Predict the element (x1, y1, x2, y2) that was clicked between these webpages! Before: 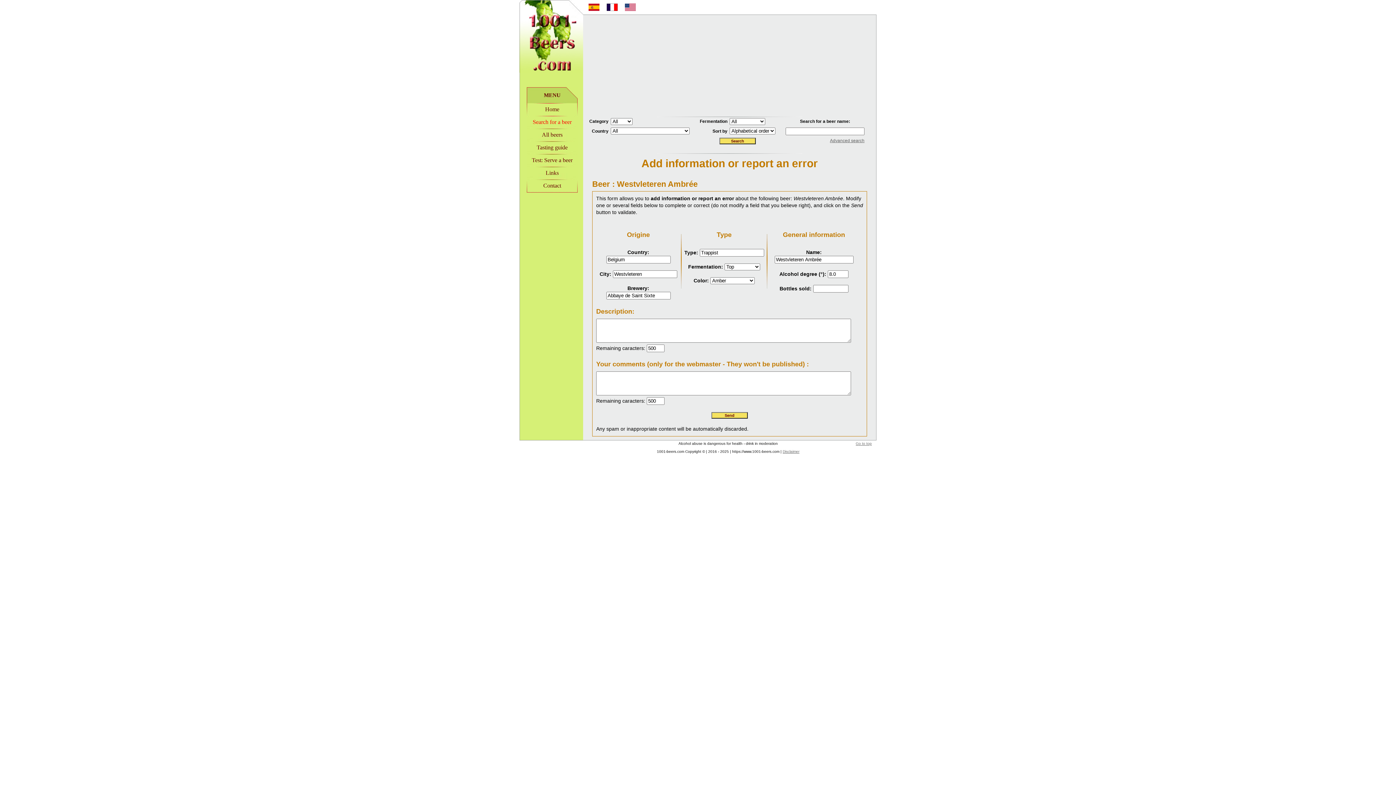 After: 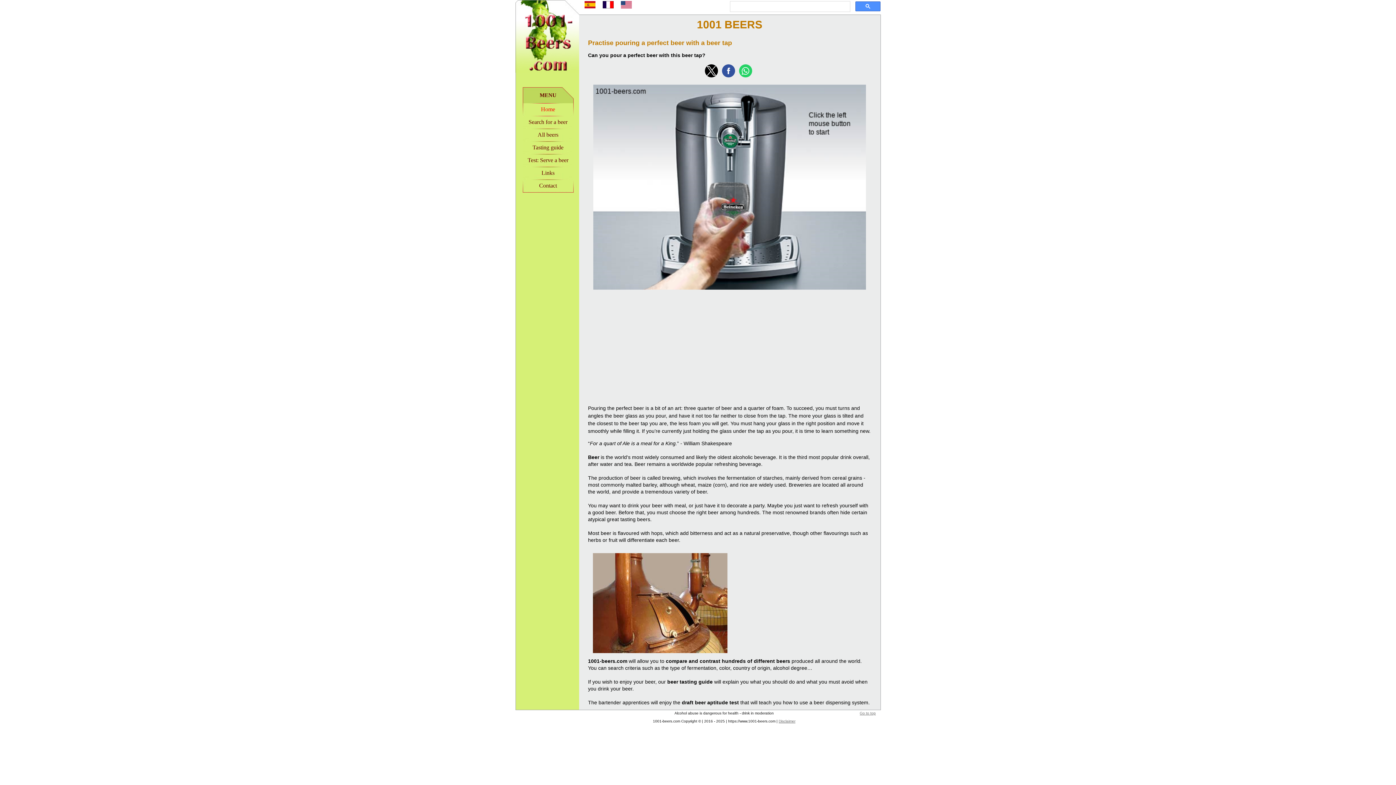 Action: bbox: (526, 103, 577, 116) label: Home